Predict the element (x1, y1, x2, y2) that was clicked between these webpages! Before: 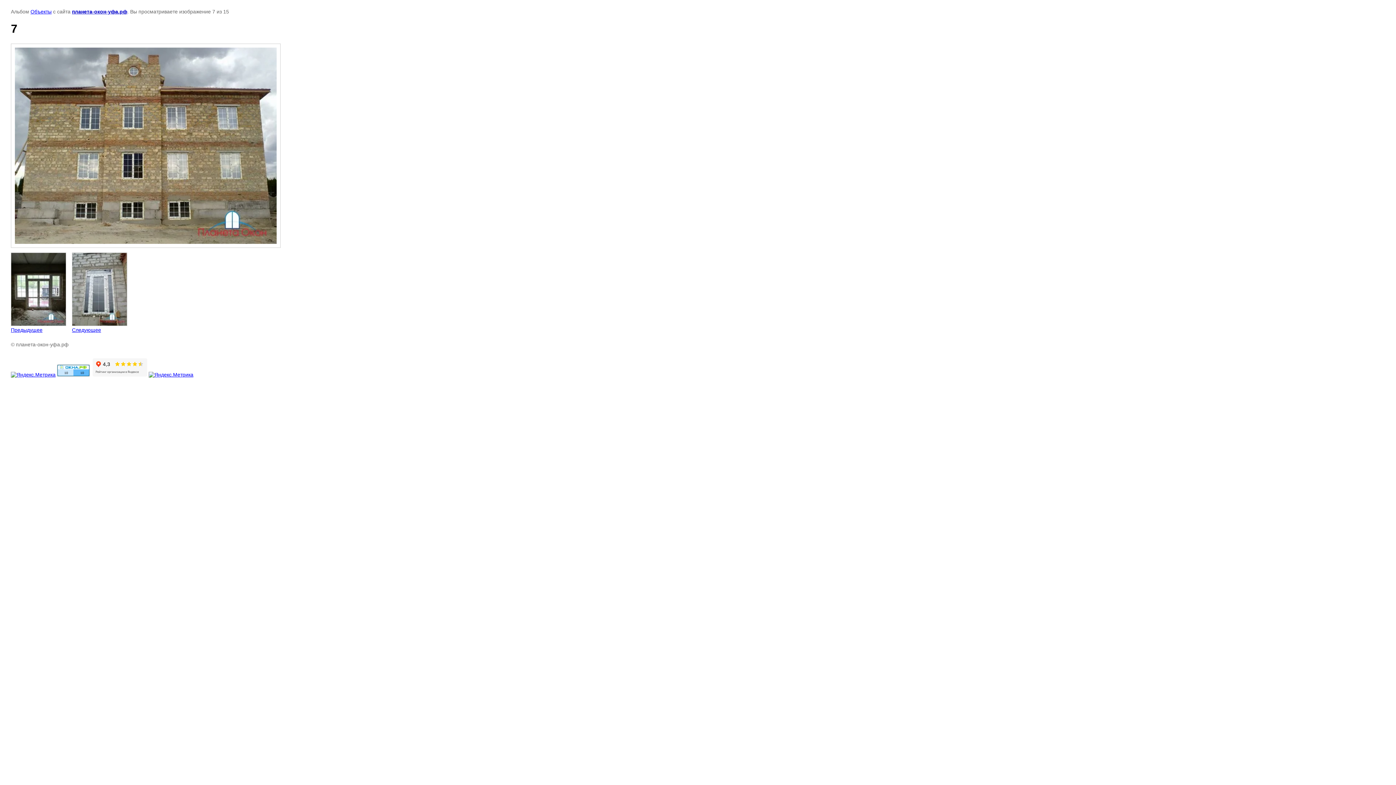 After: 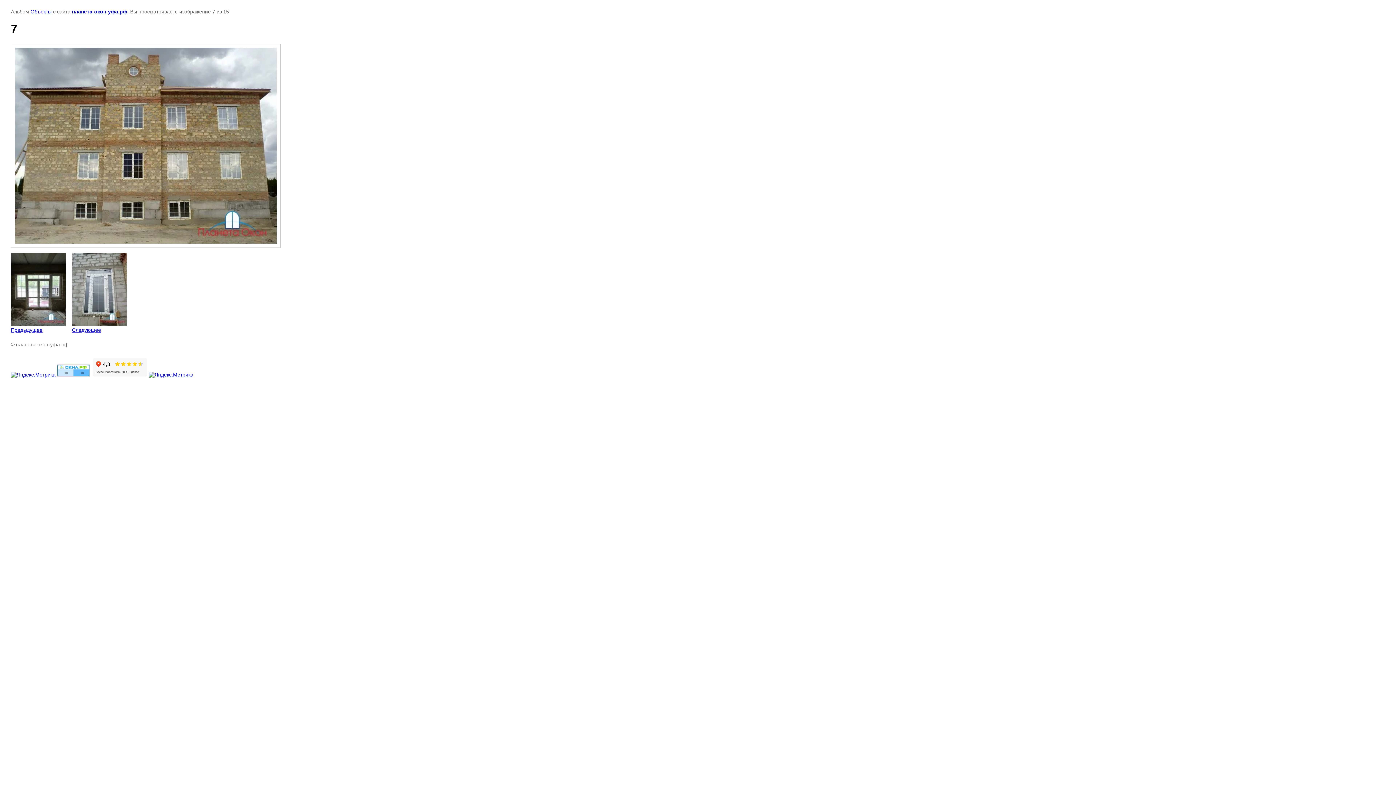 Action: bbox: (10, 371, 55, 377)